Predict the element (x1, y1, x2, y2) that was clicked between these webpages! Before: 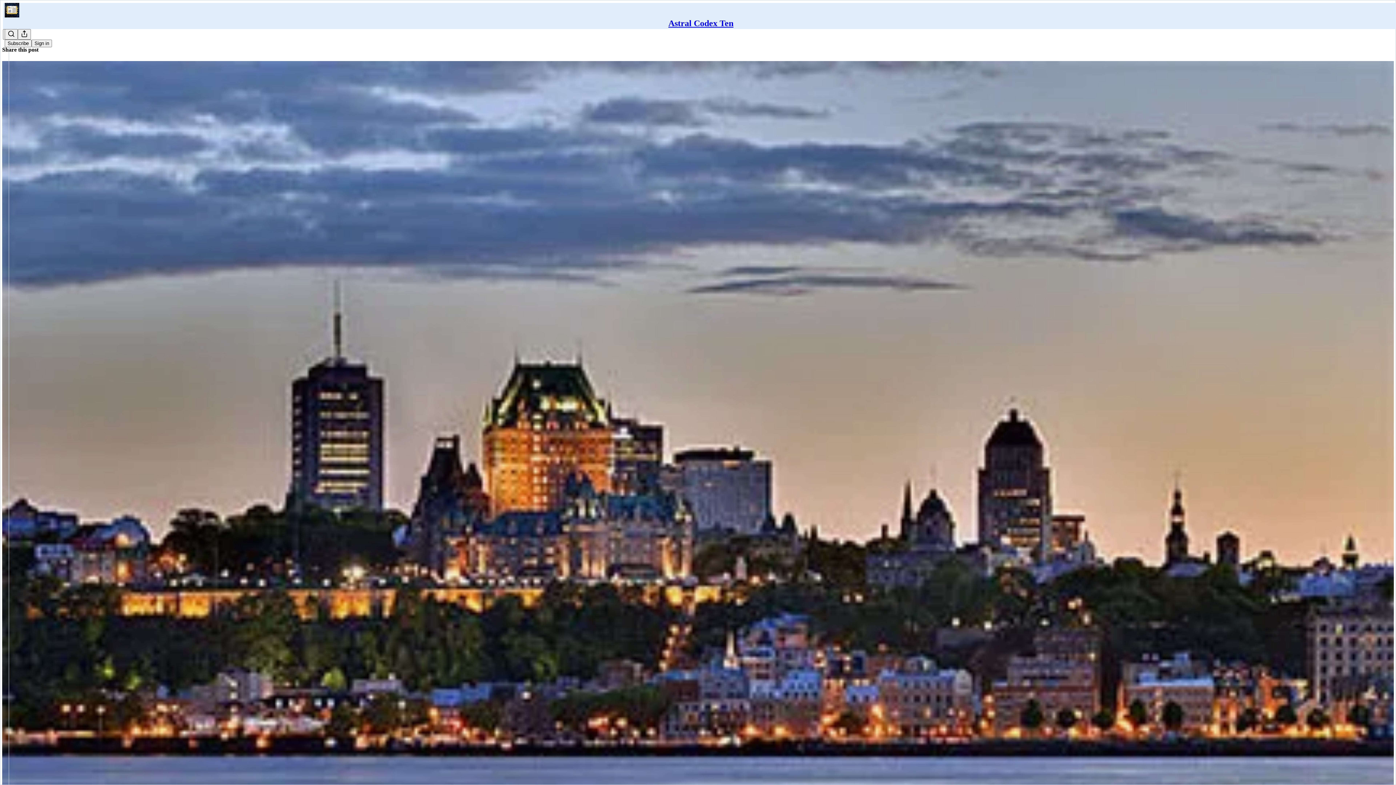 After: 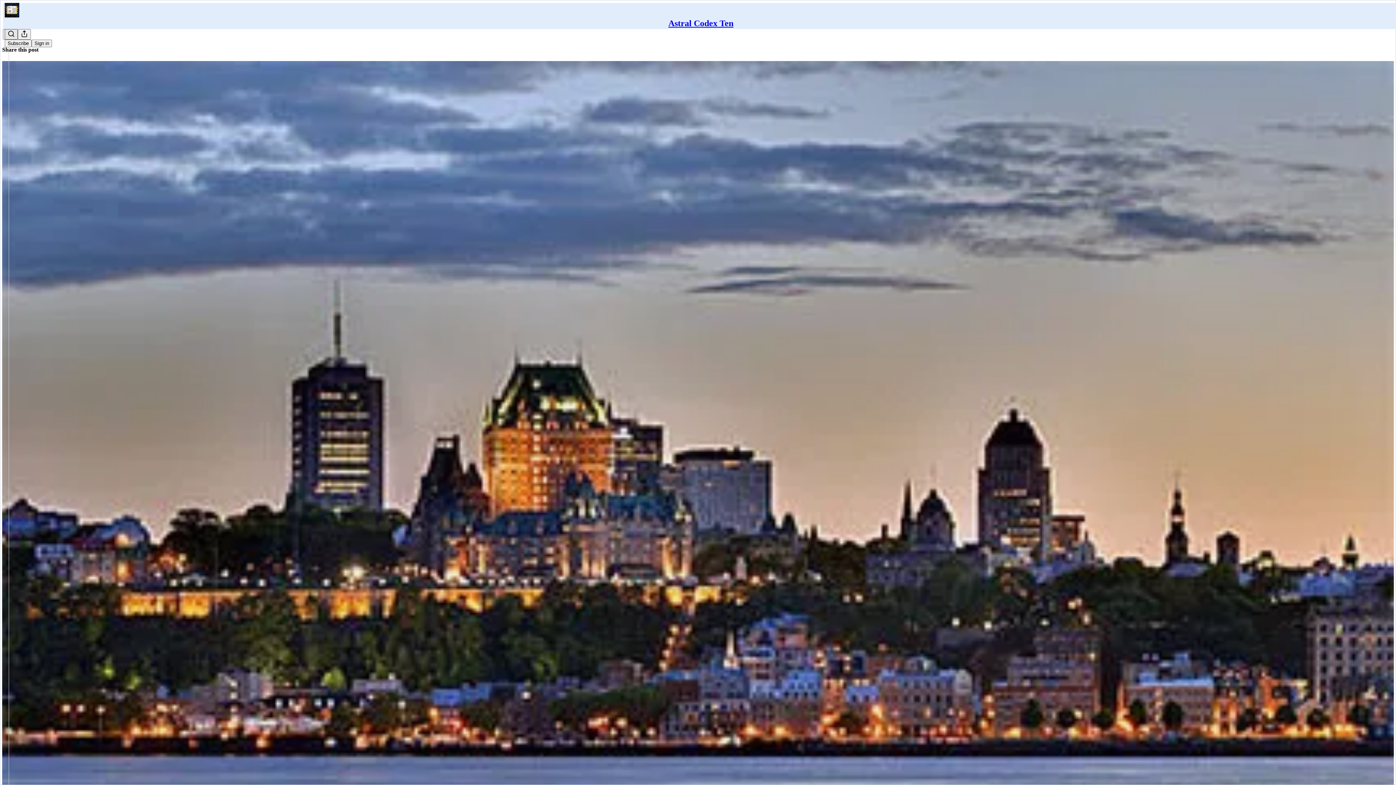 Action: bbox: (4, 29, 17, 39) label: Search